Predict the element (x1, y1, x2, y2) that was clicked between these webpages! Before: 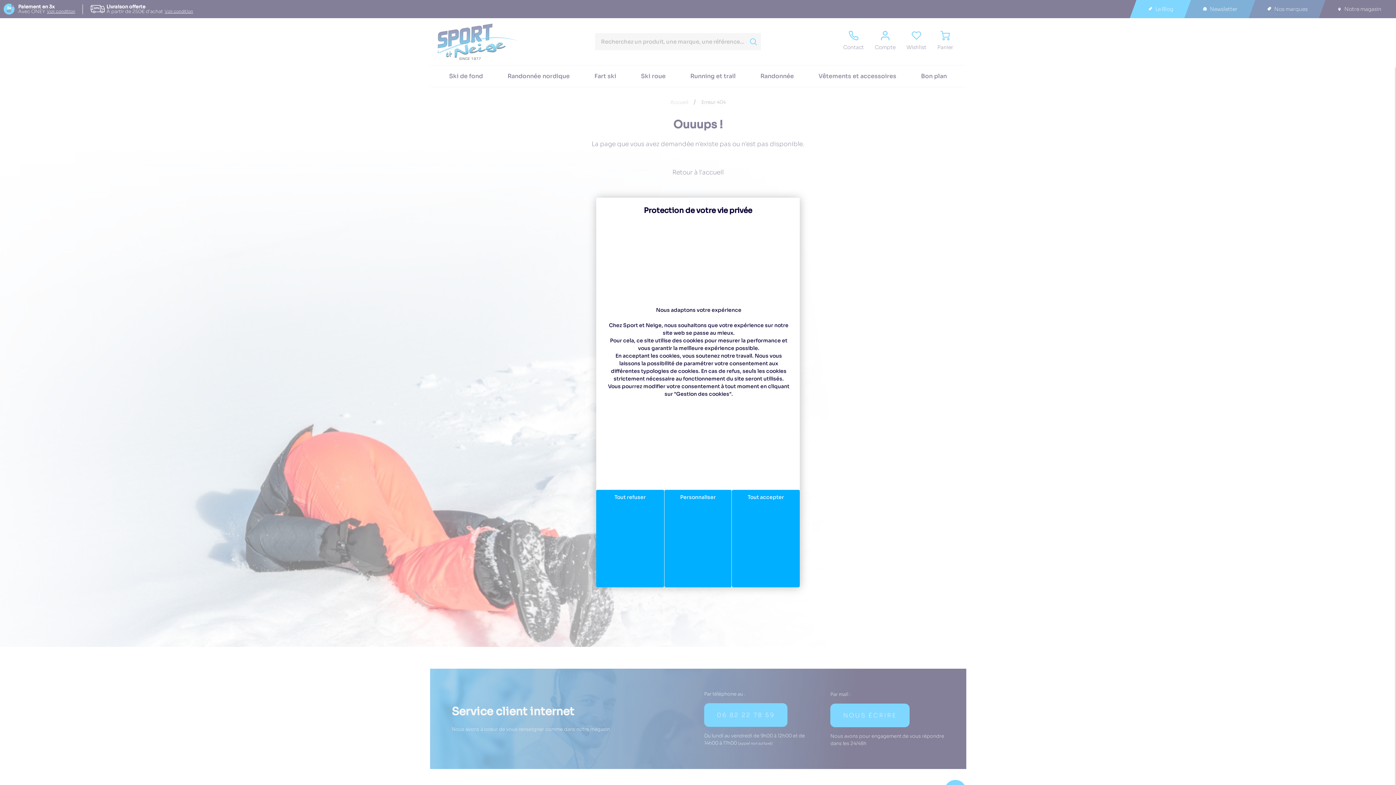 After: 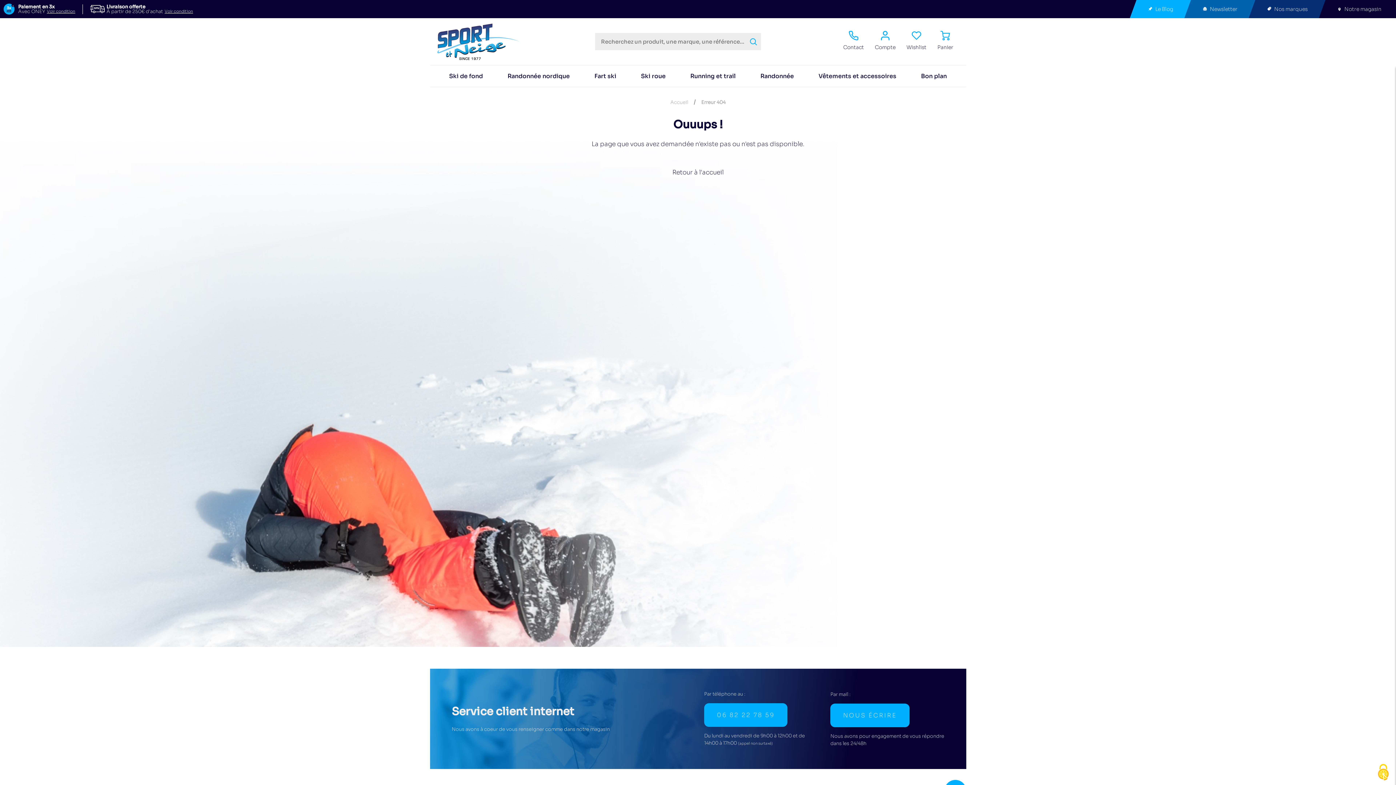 Action: label: Cookies : Tout accepter bbox: (732, 489, 799, 587)